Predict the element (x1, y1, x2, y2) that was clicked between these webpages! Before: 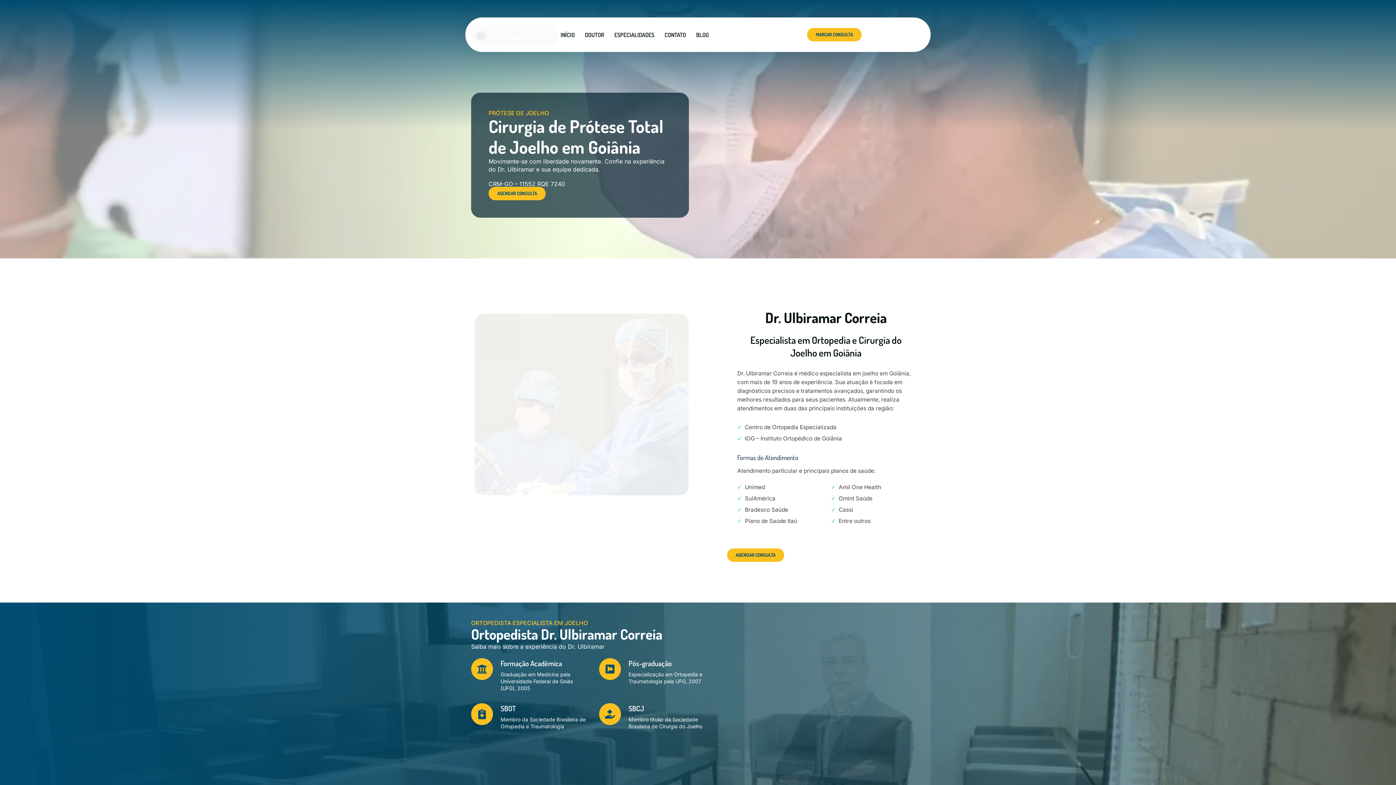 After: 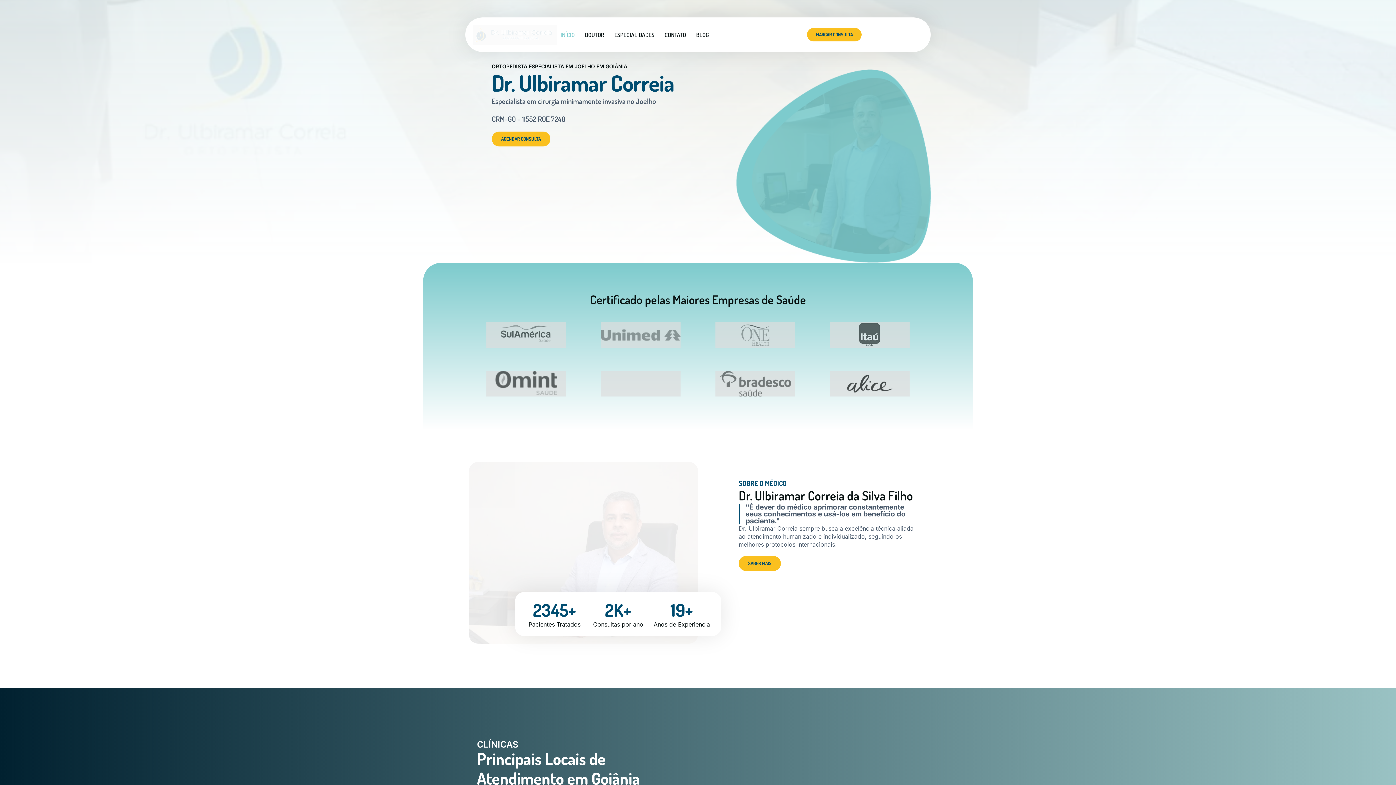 Action: bbox: (472, 24, 557, 44)